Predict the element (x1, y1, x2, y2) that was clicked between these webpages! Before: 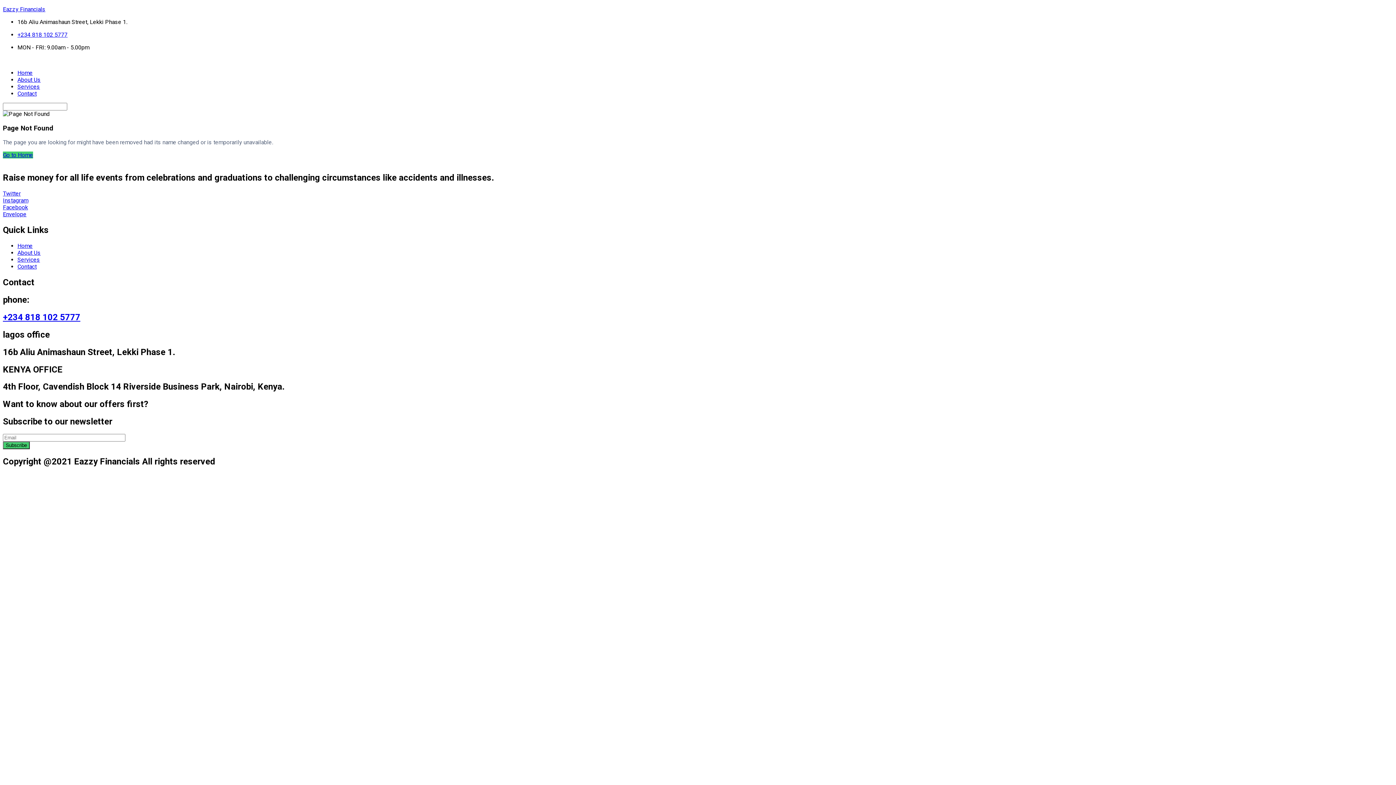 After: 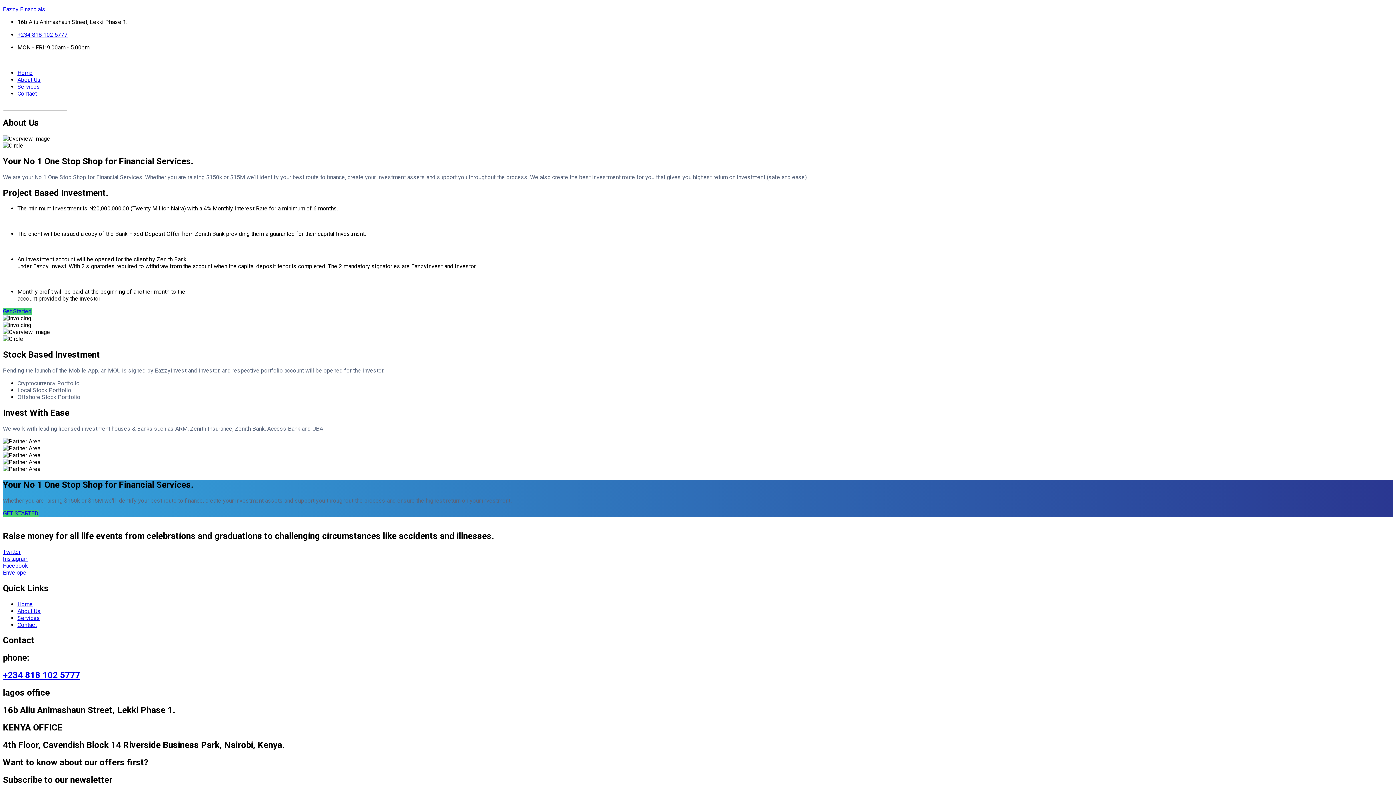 Action: label: About Us bbox: (17, 249, 40, 256)